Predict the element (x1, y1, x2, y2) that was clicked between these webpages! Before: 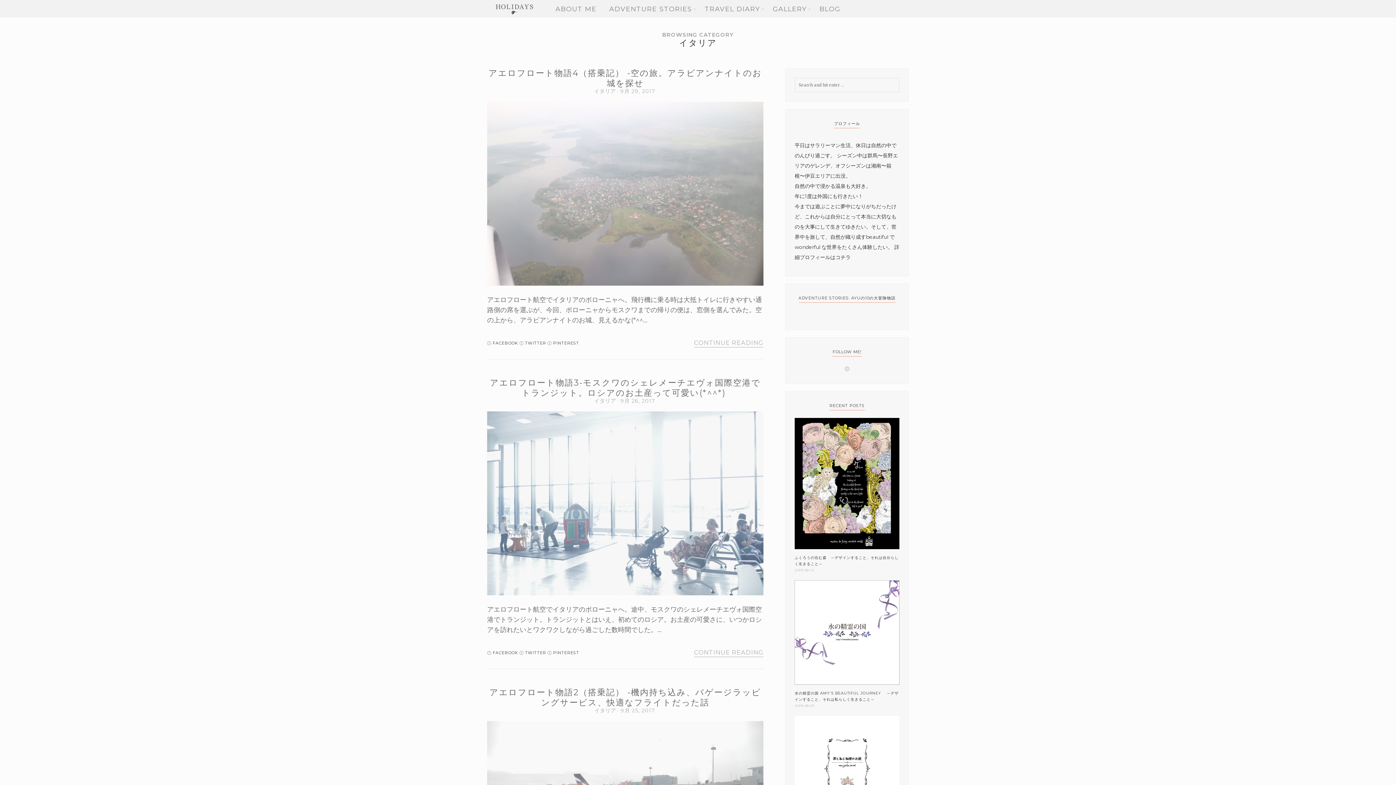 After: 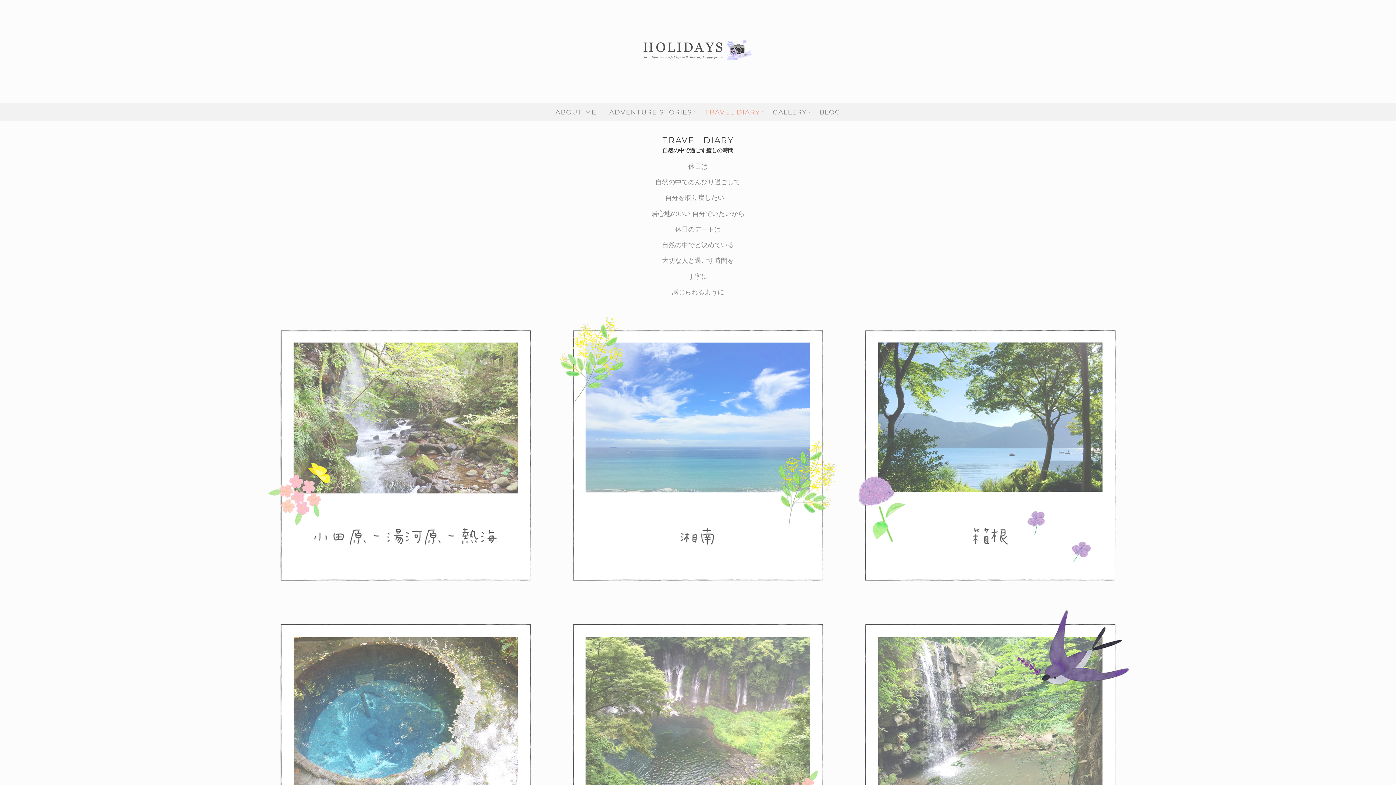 Action: bbox: (699, 0, 765, 17) label: TRAVEL DIARY